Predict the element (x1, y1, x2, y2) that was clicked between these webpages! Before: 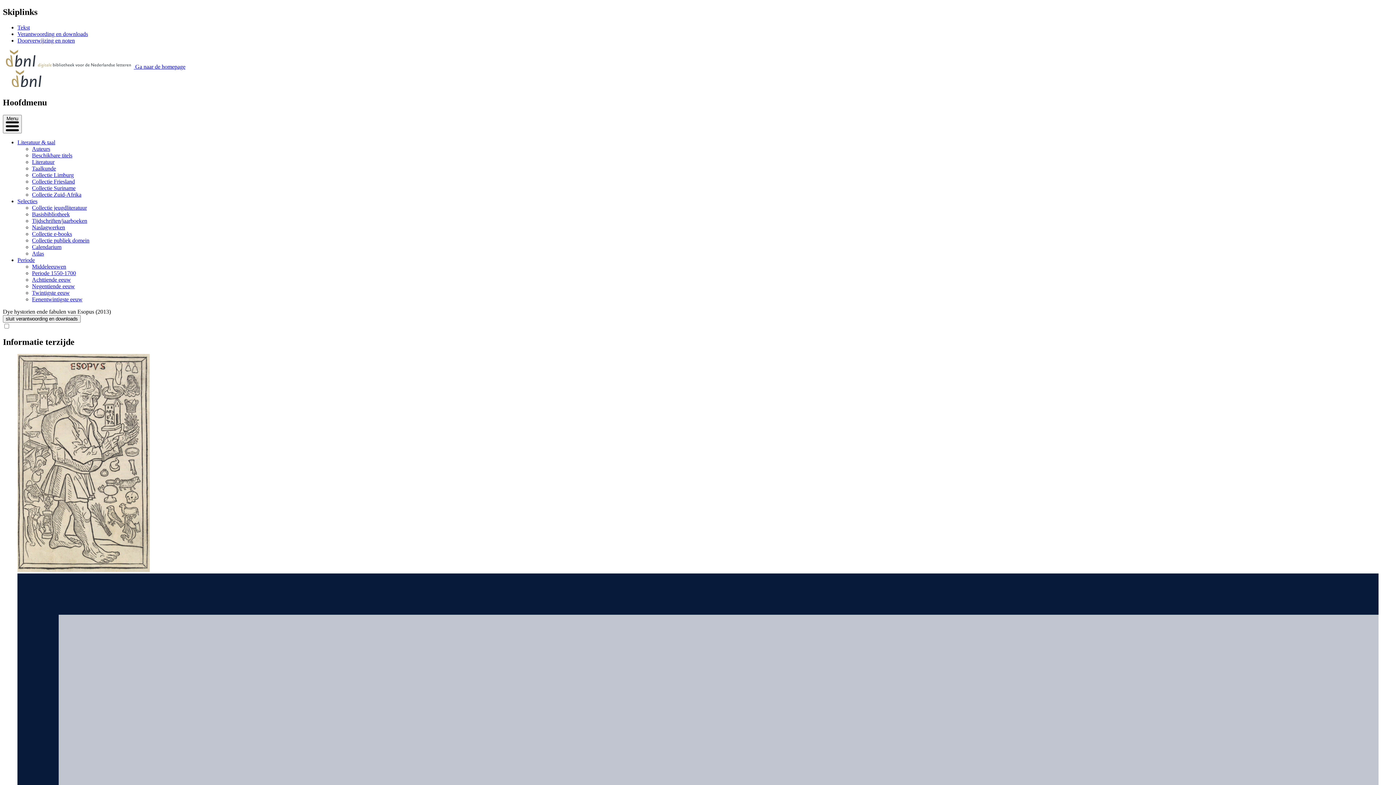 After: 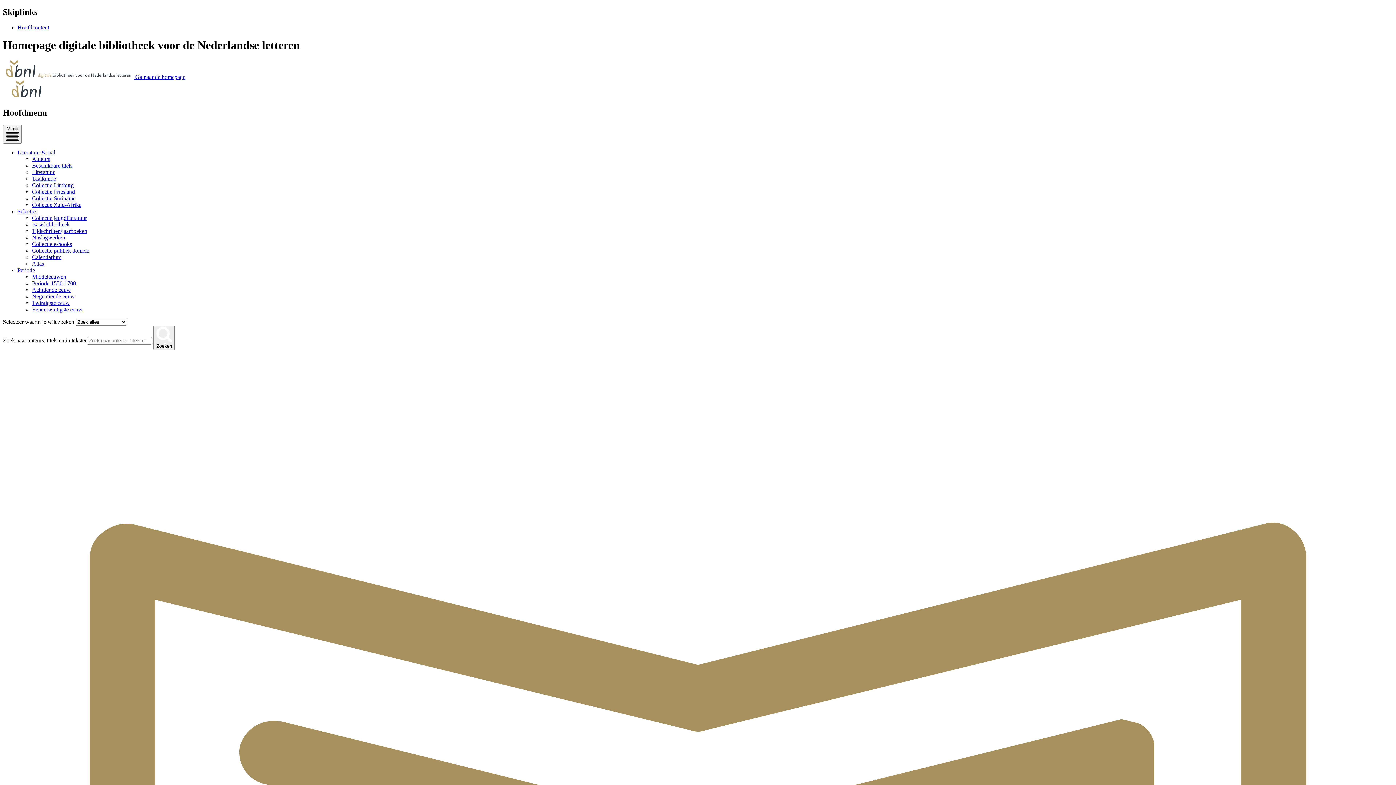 Action: bbox: (2, 63, 185, 69) label:  Ga naar de homepage